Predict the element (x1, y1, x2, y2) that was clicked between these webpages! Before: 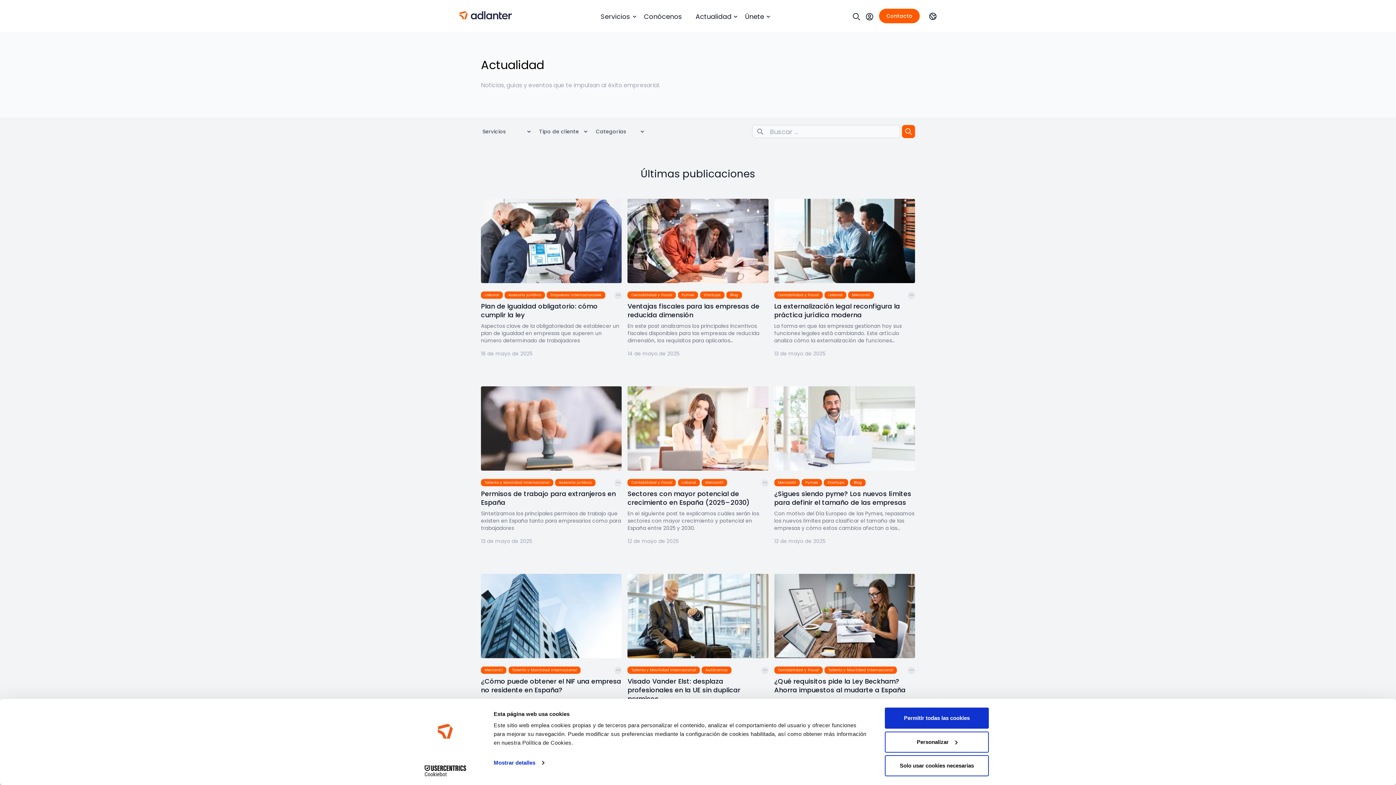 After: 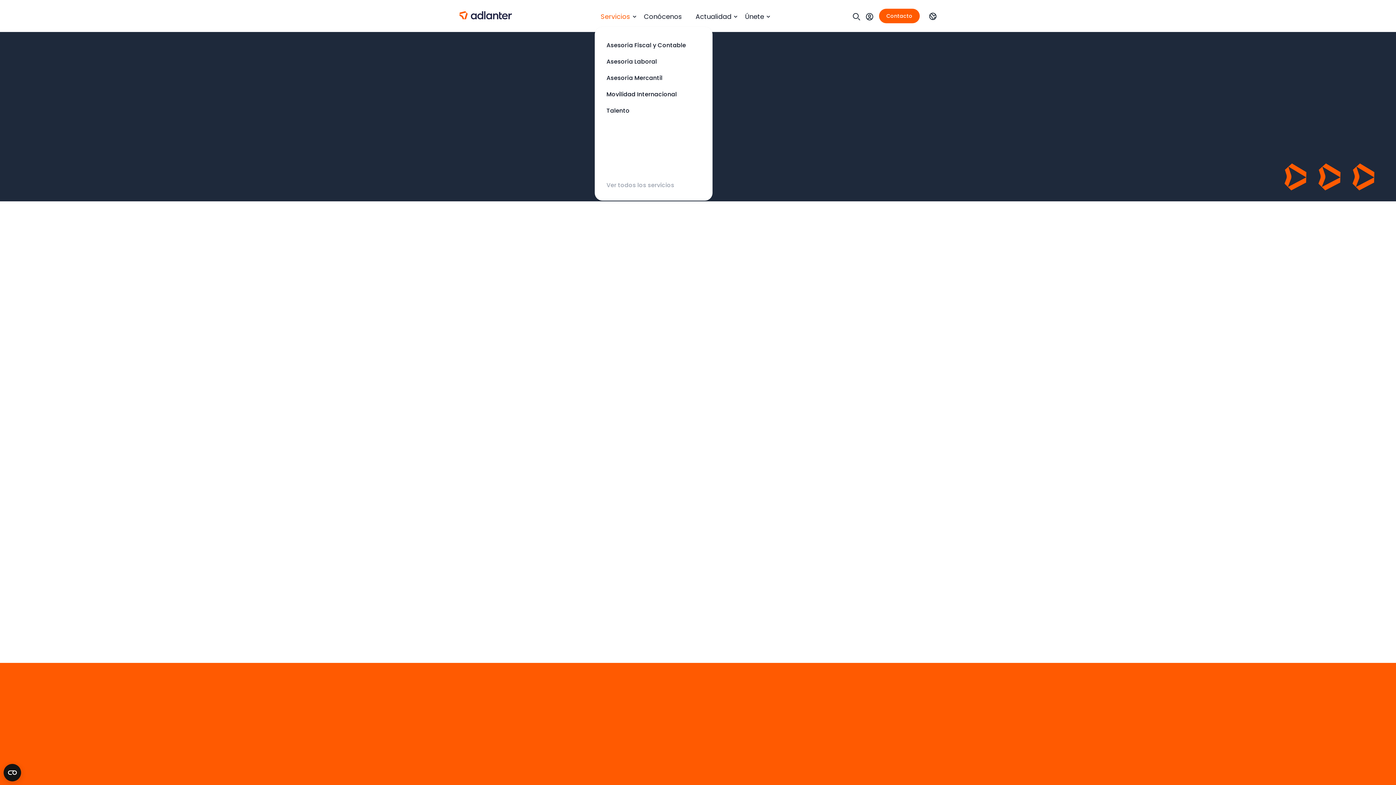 Action: bbox: (595, 8, 636, 24) label: Servicios